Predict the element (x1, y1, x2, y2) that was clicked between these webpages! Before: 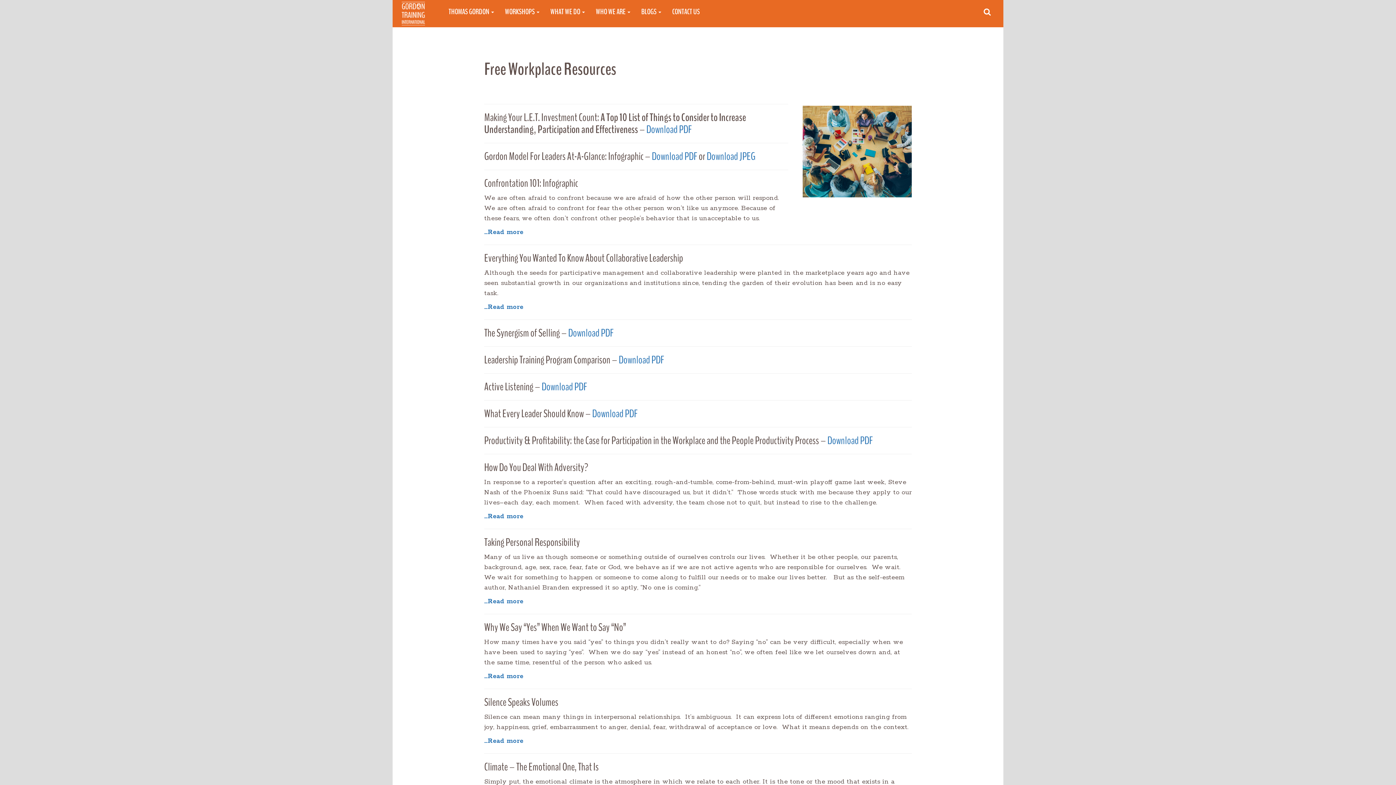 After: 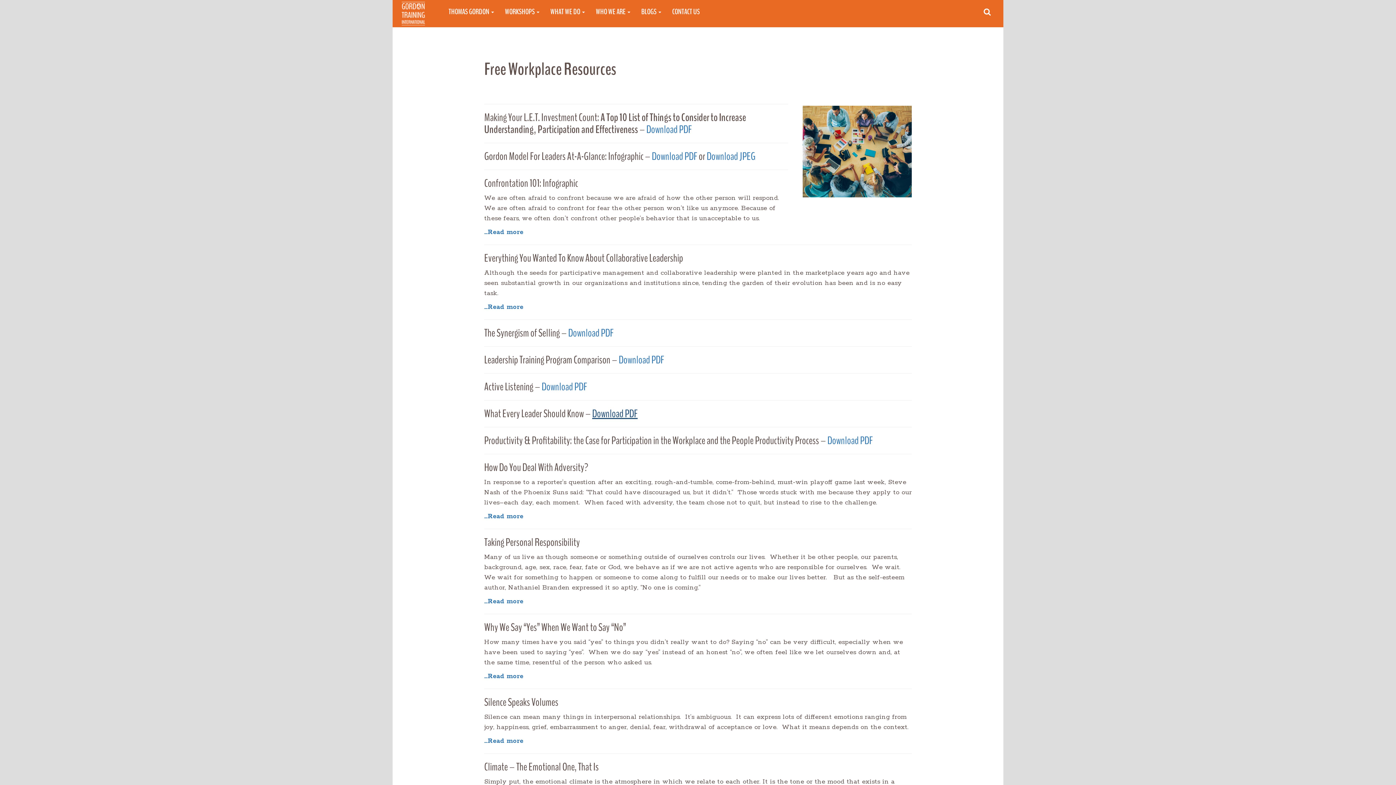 Action: bbox: (592, 406, 637, 421) label: Download PDF